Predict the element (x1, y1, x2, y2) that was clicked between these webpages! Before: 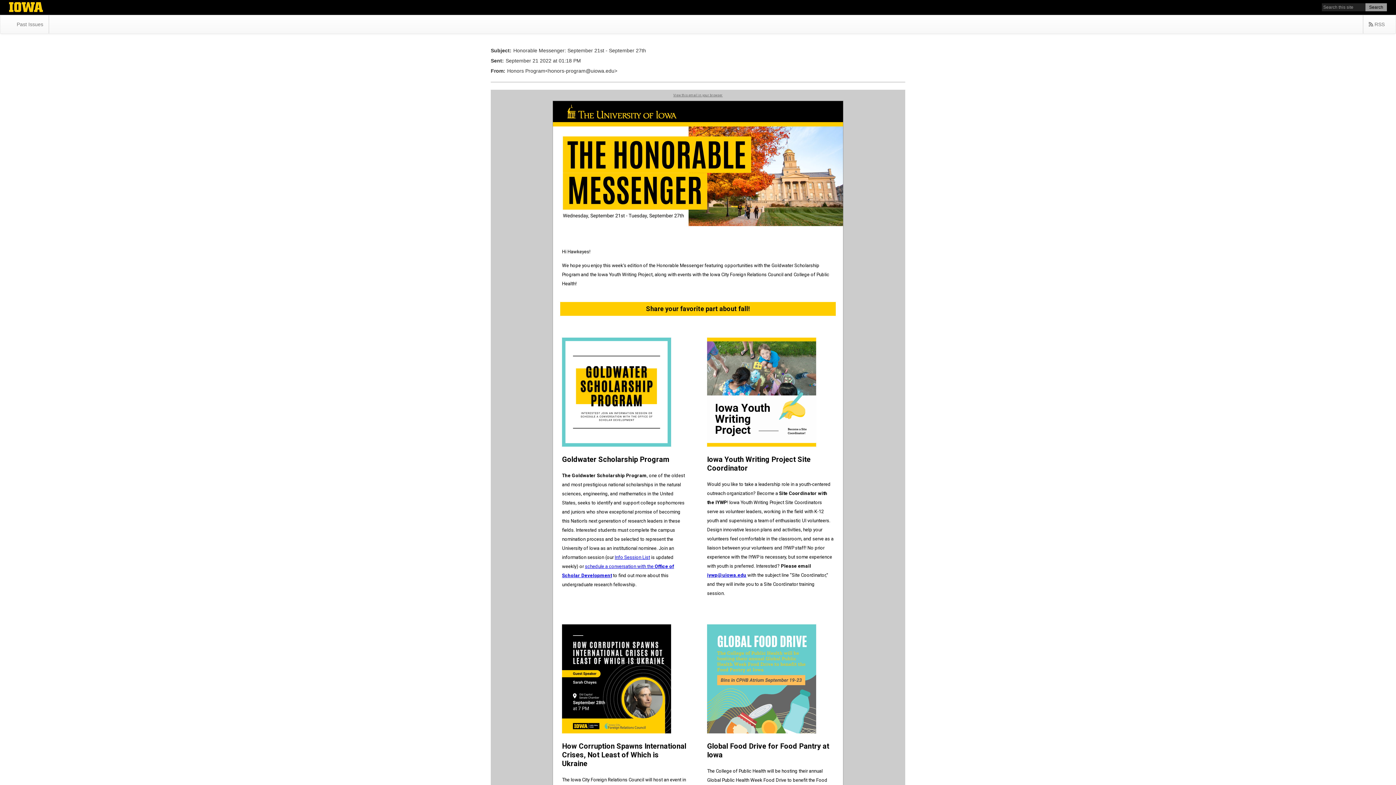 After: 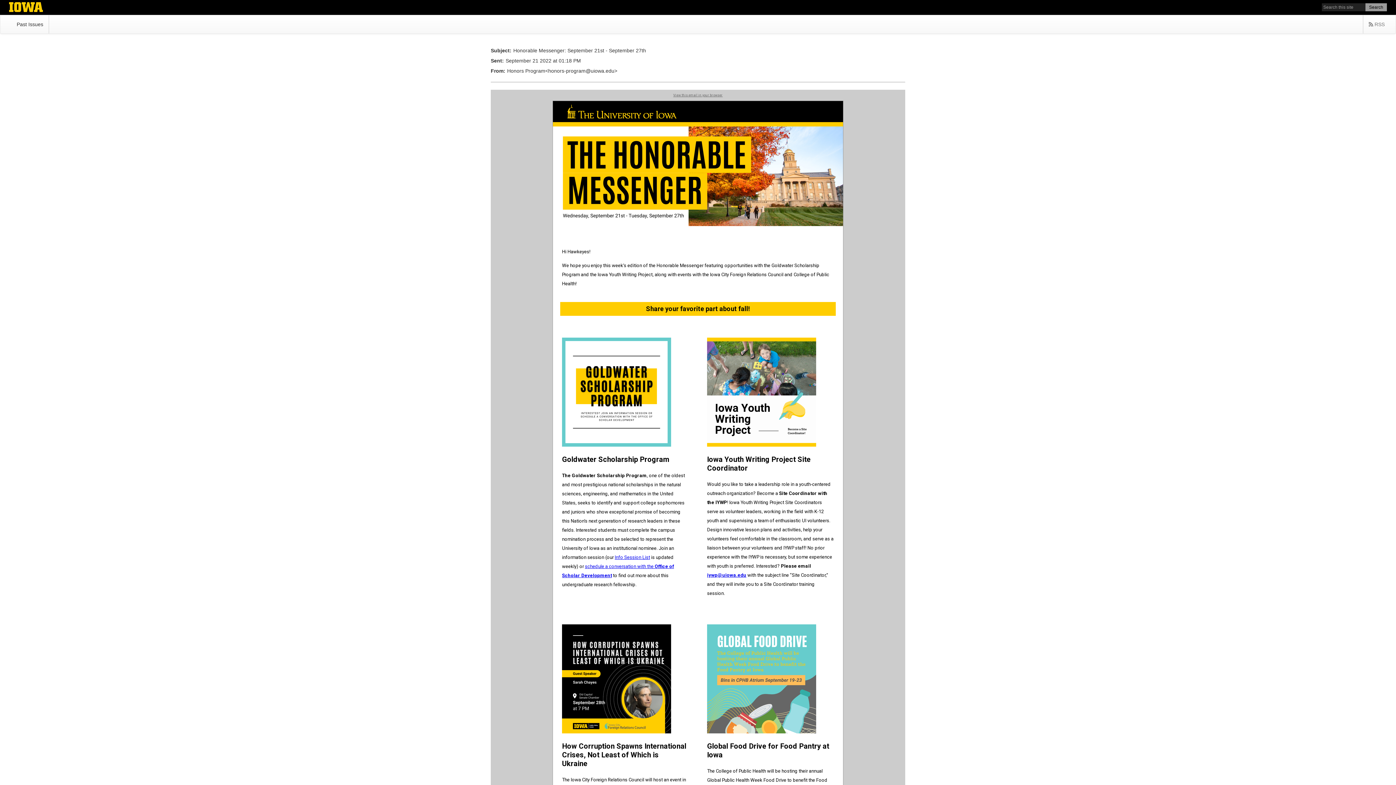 Action: bbox: (11, 15, 48, 33) label: Past Issues